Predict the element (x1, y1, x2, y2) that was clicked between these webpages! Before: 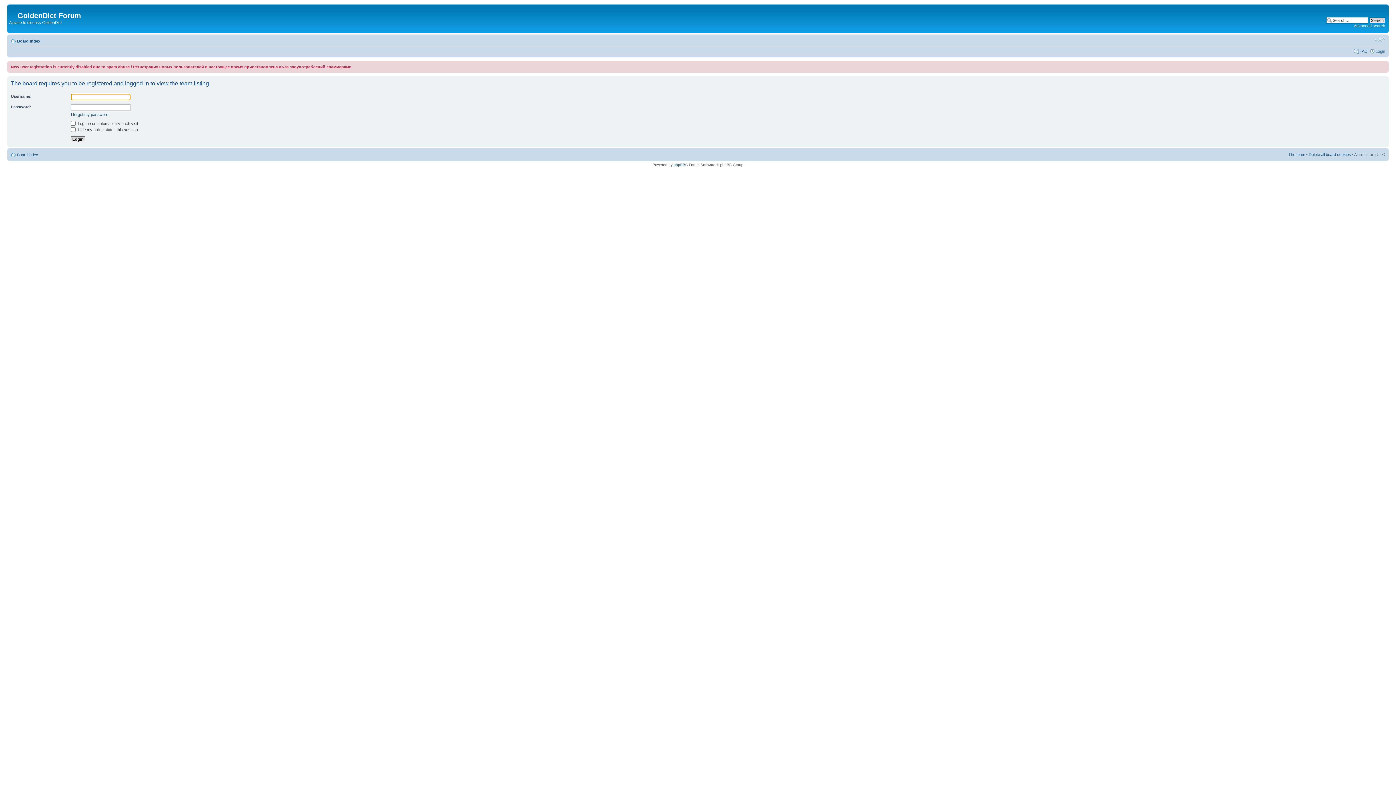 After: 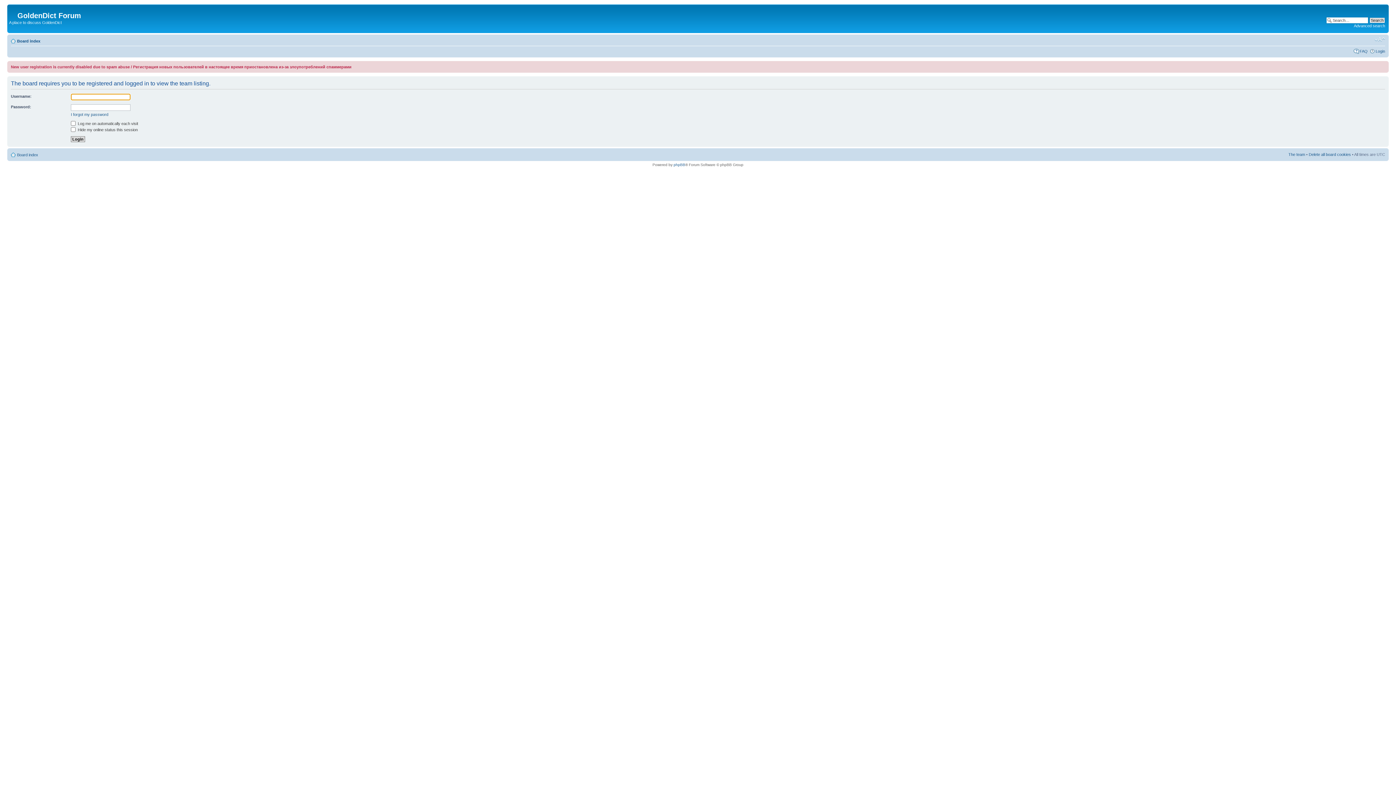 Action: bbox: (1288, 152, 1305, 156) label: The team